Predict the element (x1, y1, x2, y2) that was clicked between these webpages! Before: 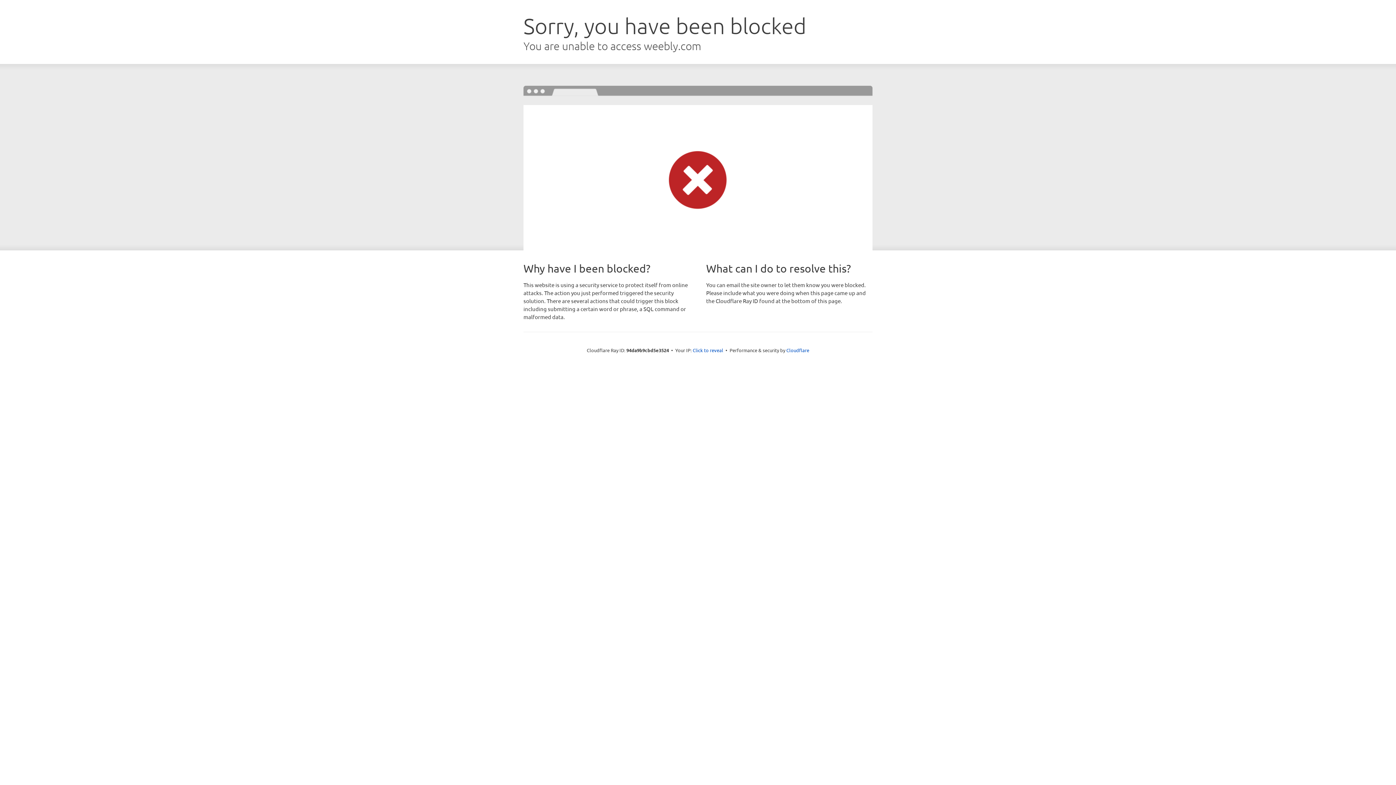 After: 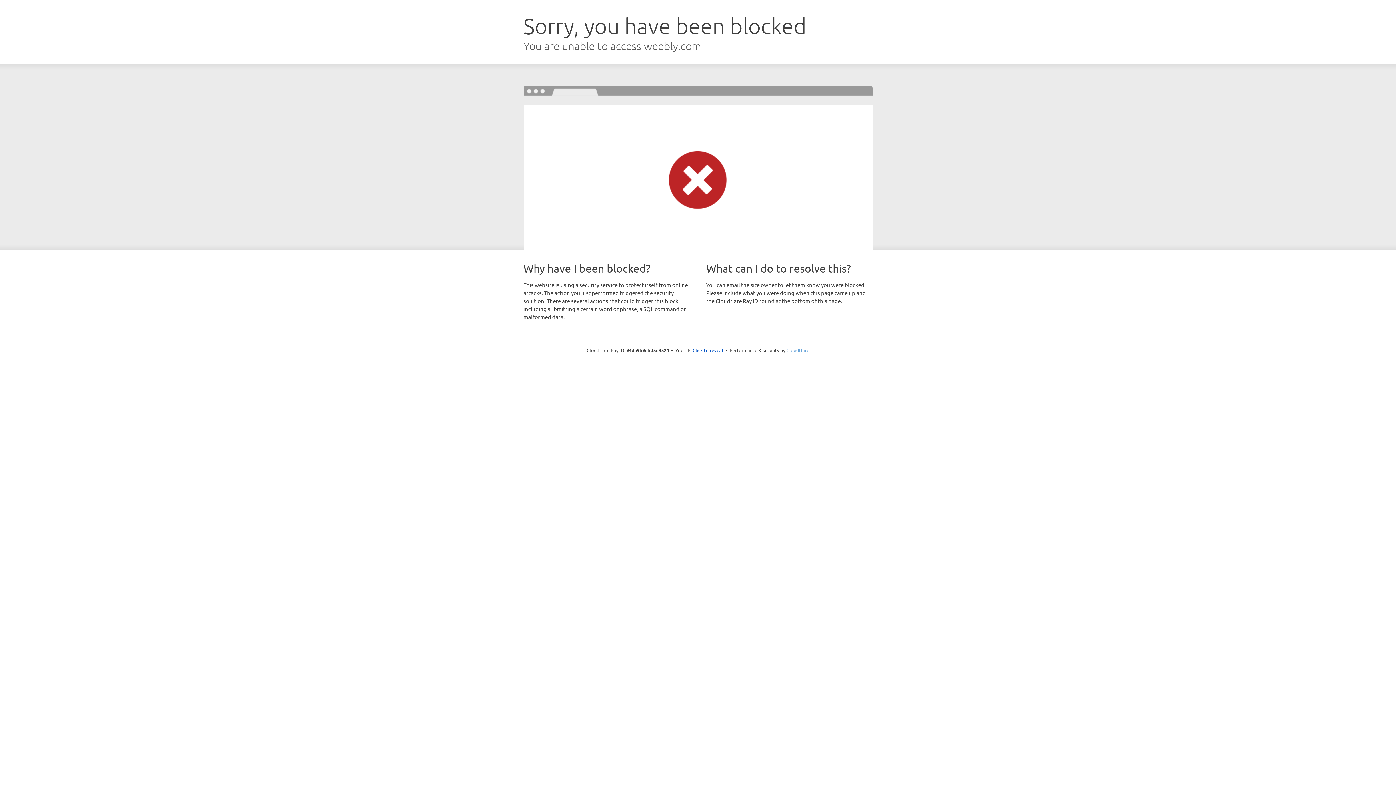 Action: label: Cloudflare bbox: (786, 347, 809, 353)